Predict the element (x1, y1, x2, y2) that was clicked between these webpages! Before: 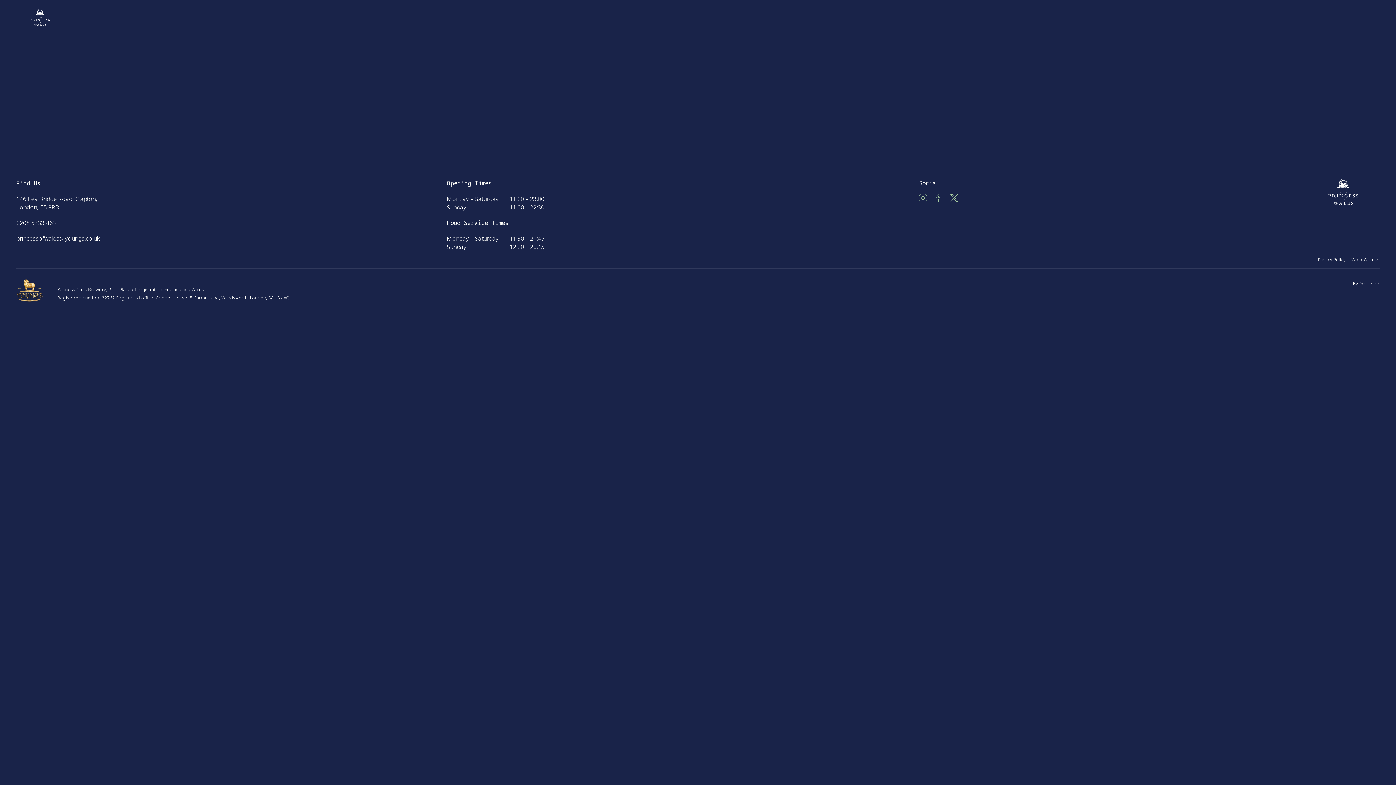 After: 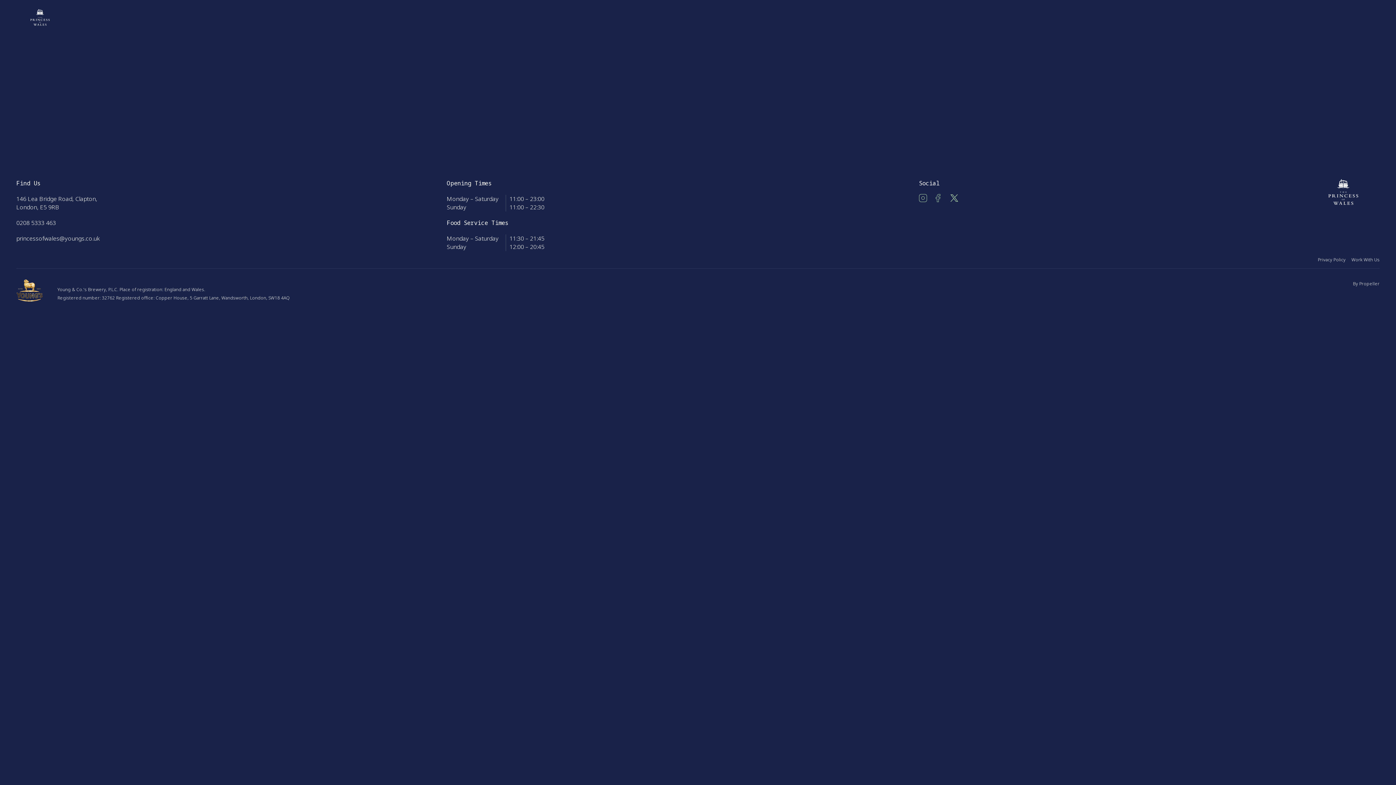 Action: bbox: (16, 234, 99, 242) label: princessofwales@youngs.co.uk